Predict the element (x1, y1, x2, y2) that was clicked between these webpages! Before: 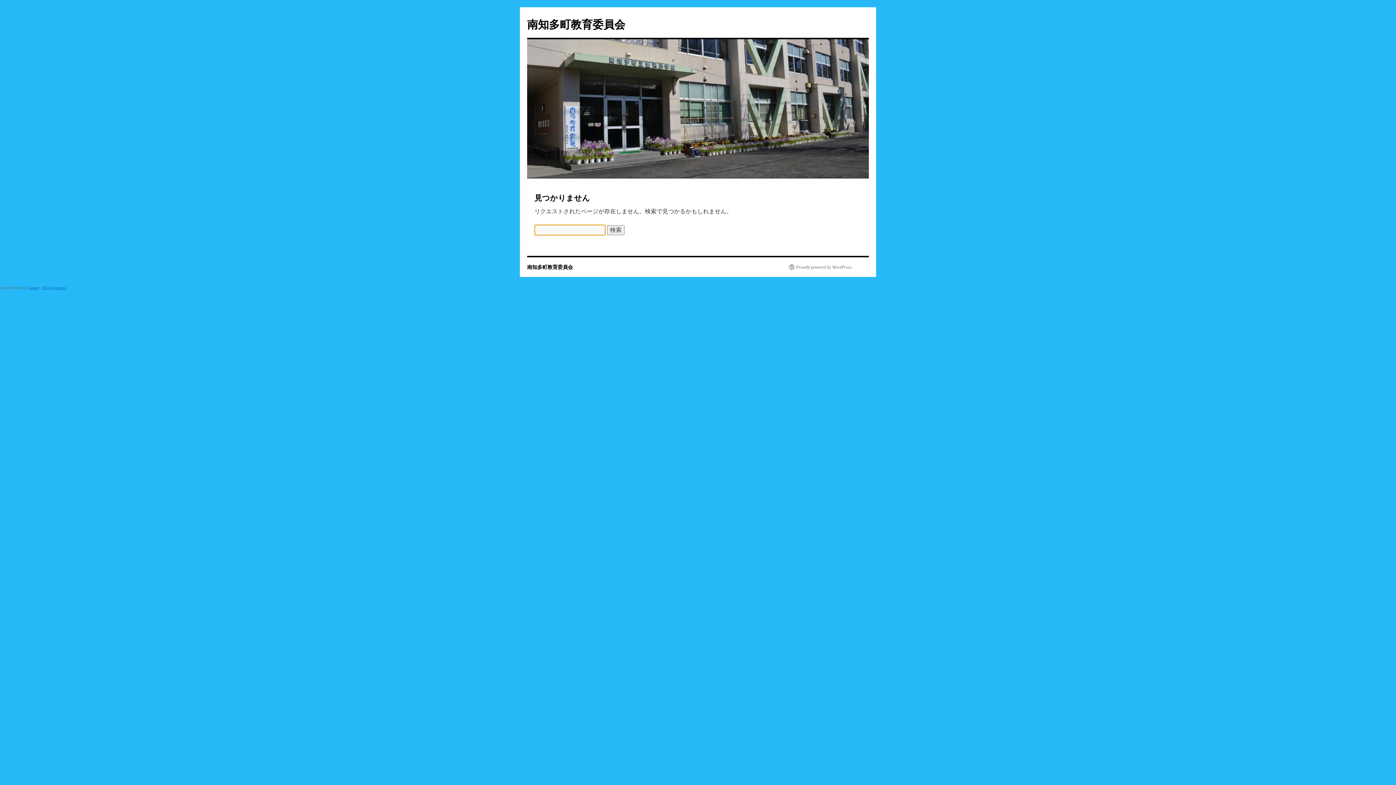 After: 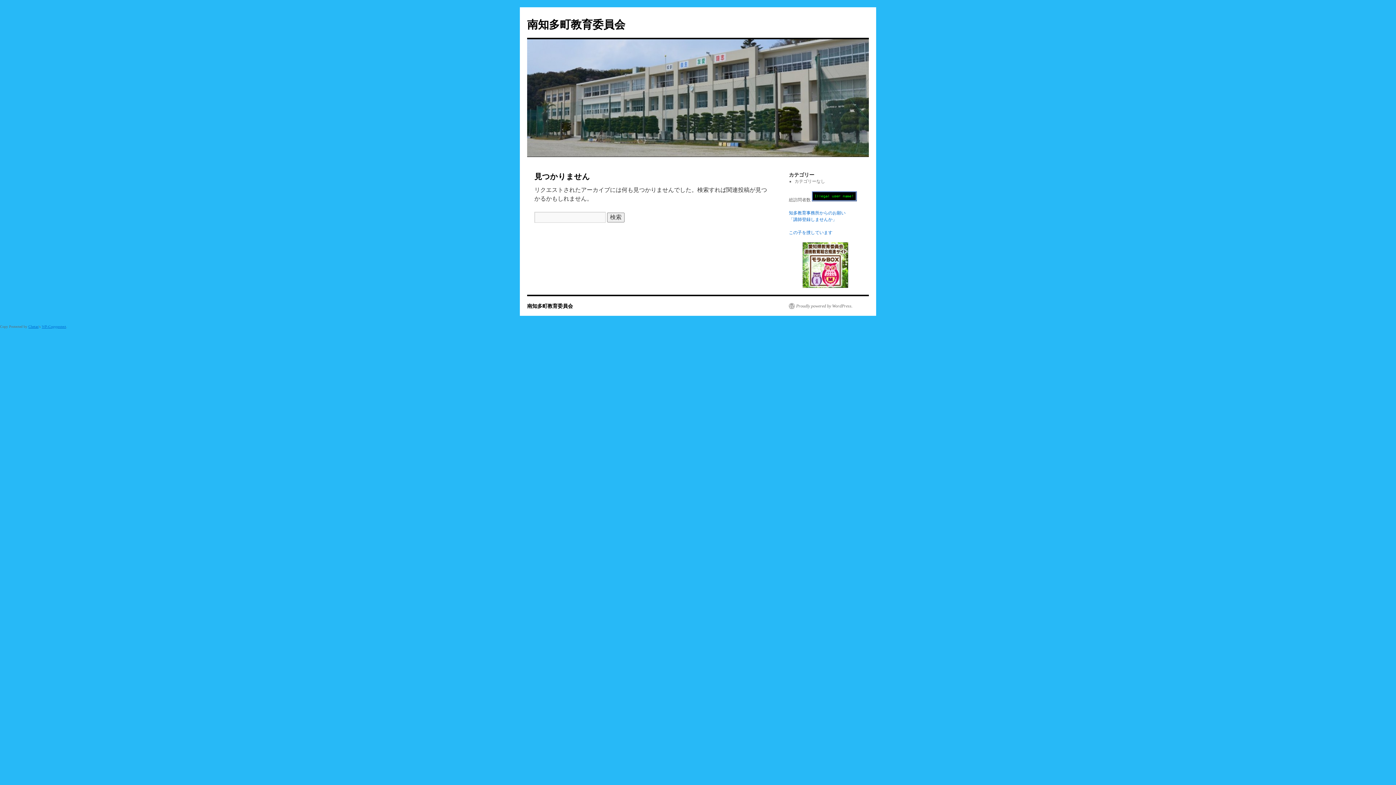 Action: label: 南知多町教育委員会 bbox: (527, 264, 573, 270)